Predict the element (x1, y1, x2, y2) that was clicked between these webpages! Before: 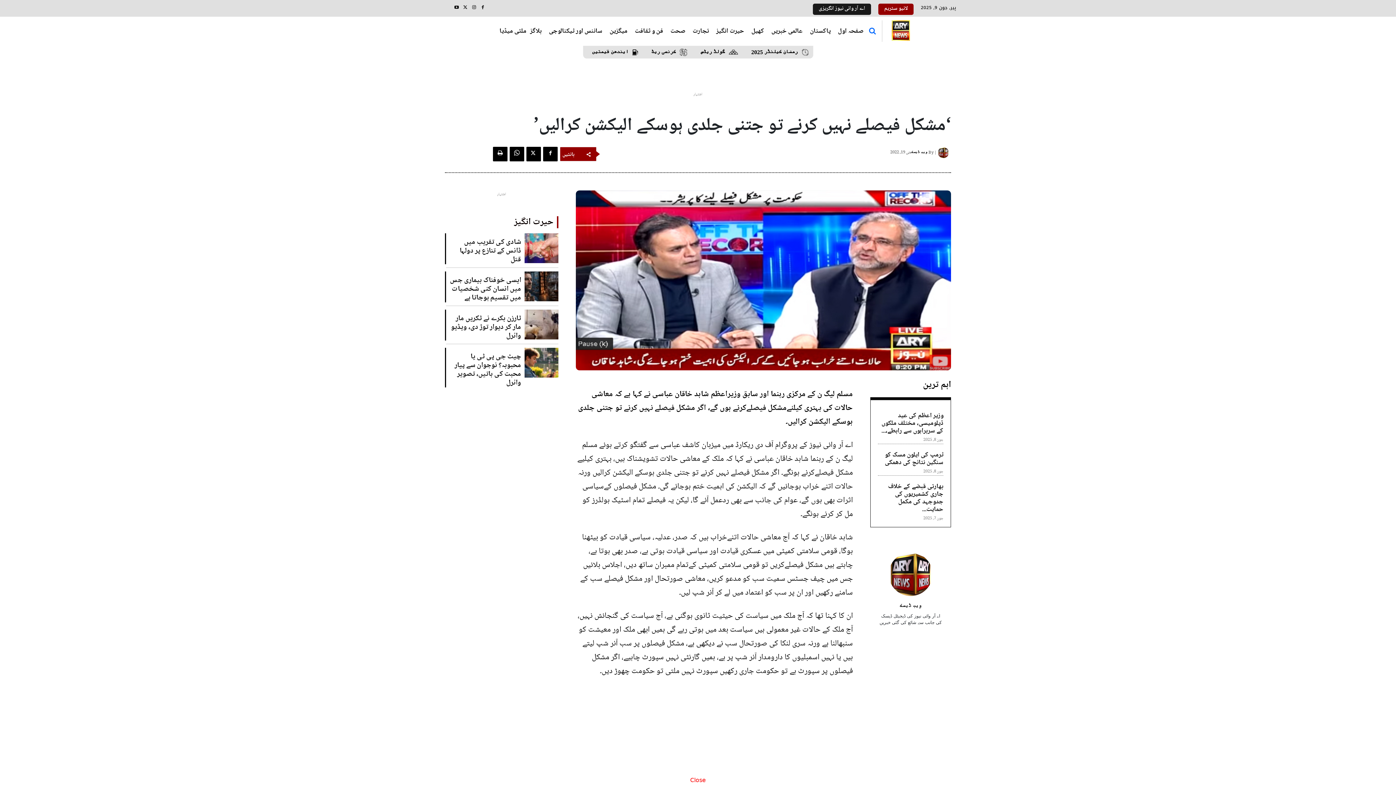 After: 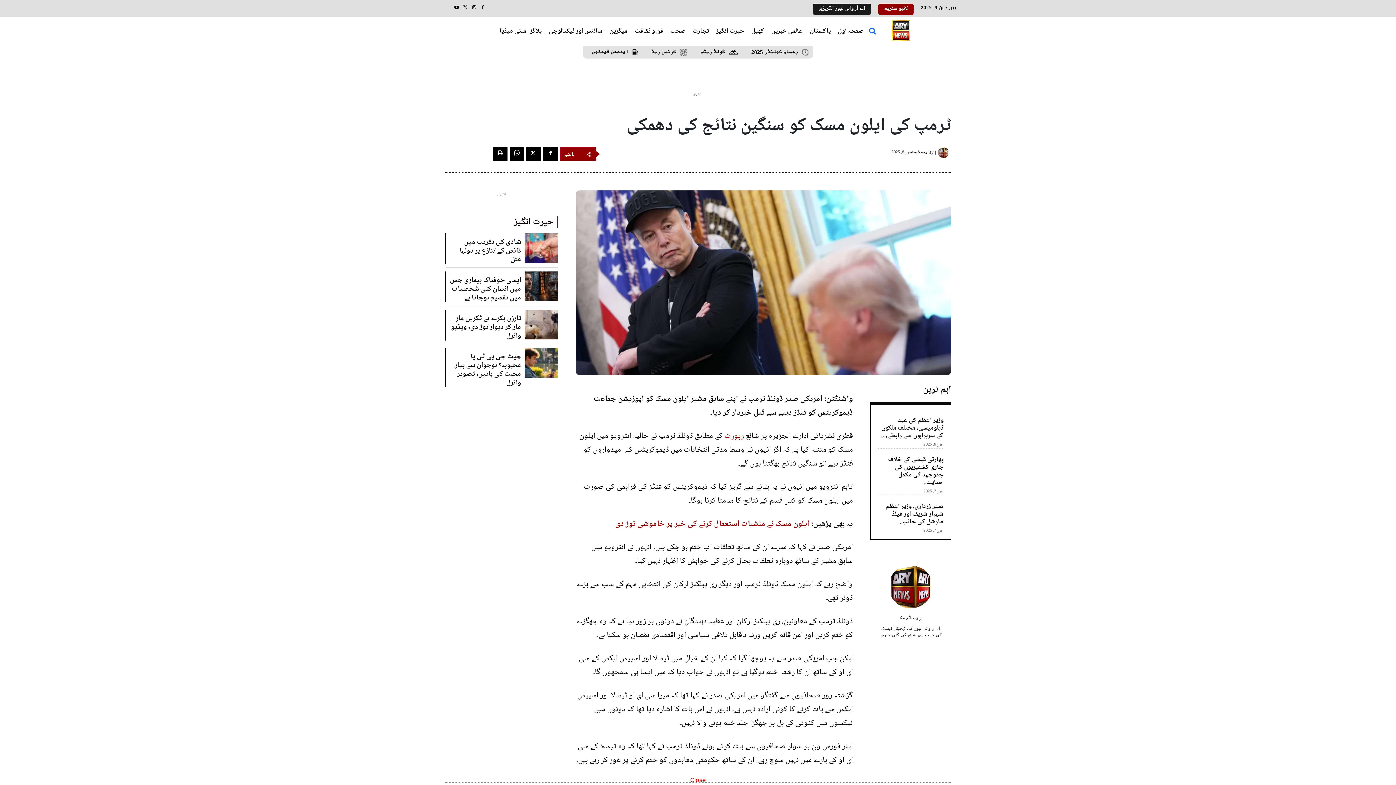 Action: bbox: (885, 449, 943, 468) label: ٹرمپ کی ایلون مسک کو سنگین نتائج کی دھمکی